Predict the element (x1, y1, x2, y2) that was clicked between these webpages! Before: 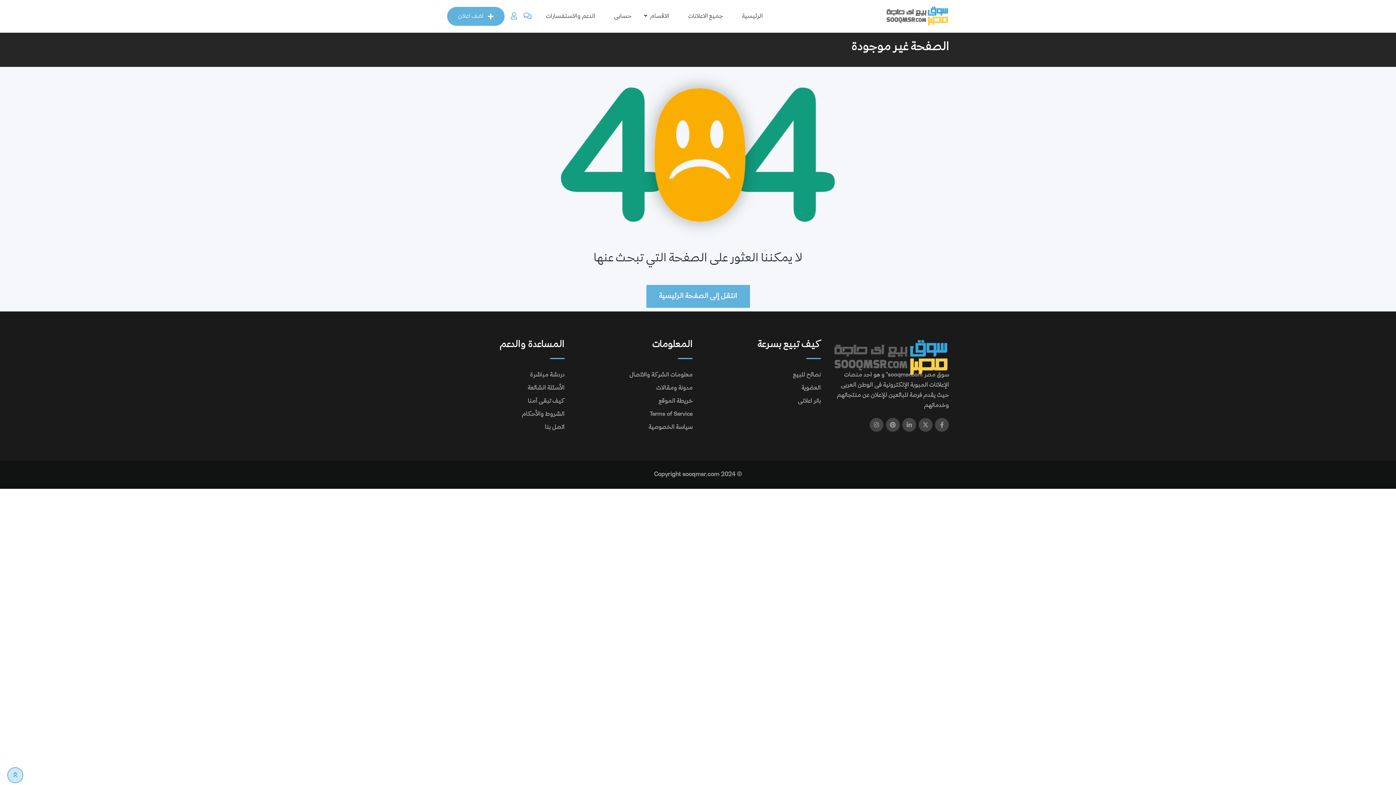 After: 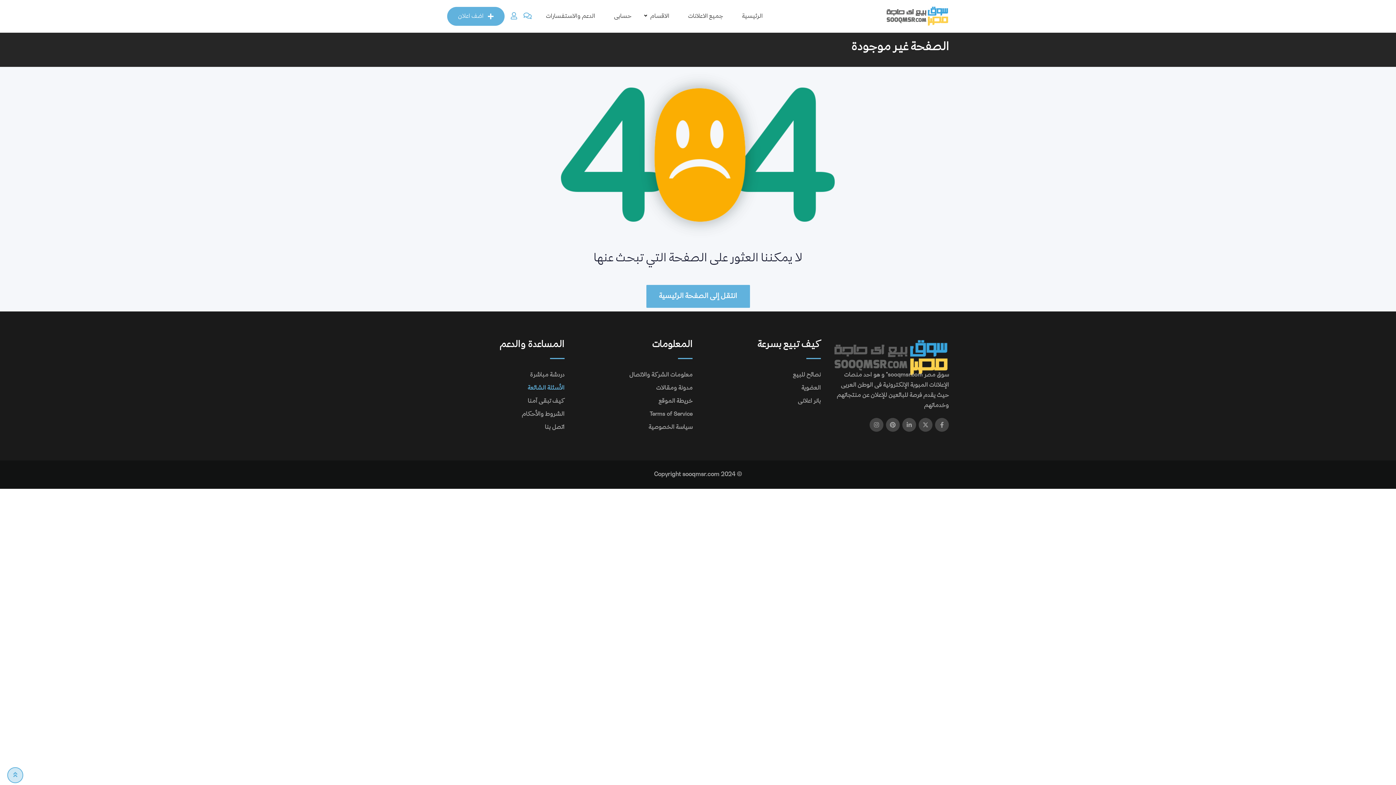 Action: bbox: (527, 385, 564, 390) label: الأسئلة الشائعة